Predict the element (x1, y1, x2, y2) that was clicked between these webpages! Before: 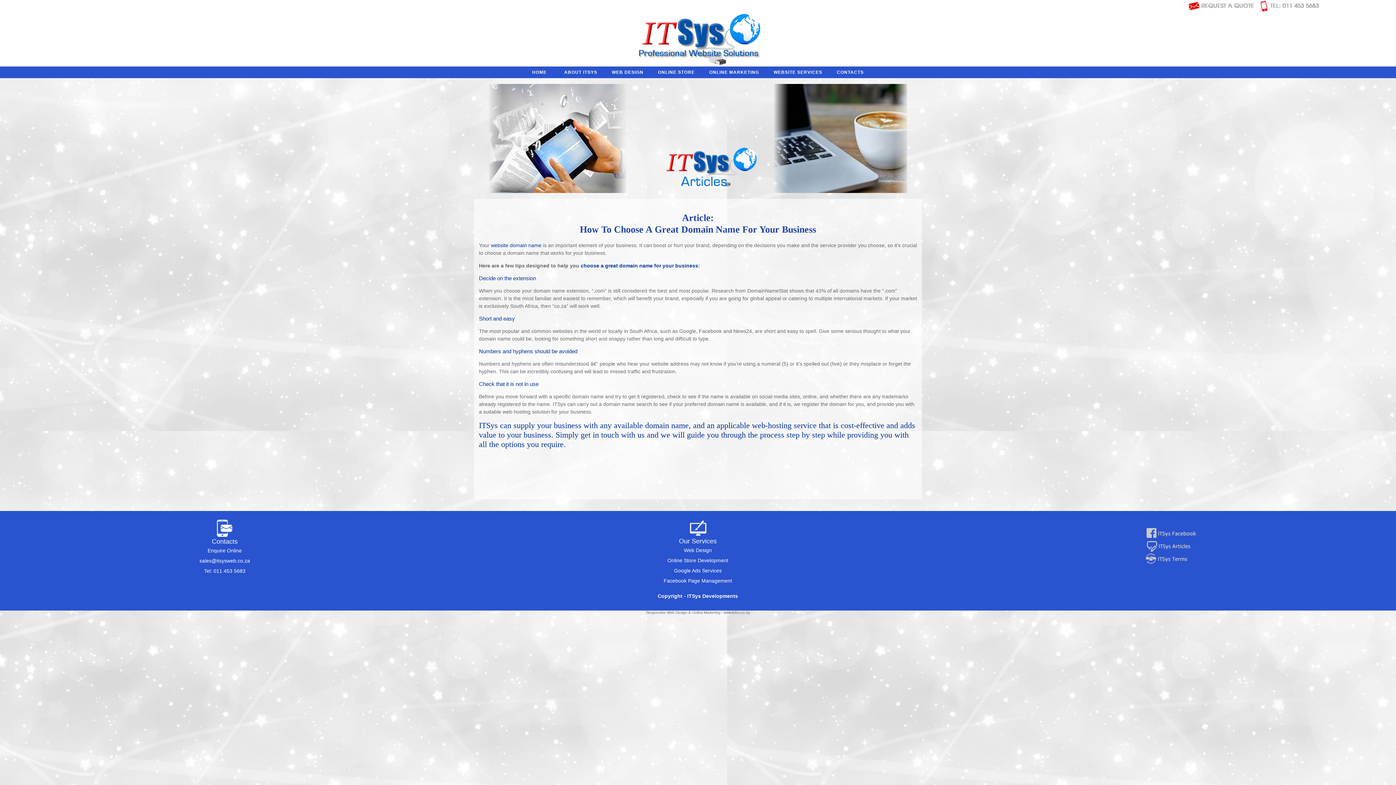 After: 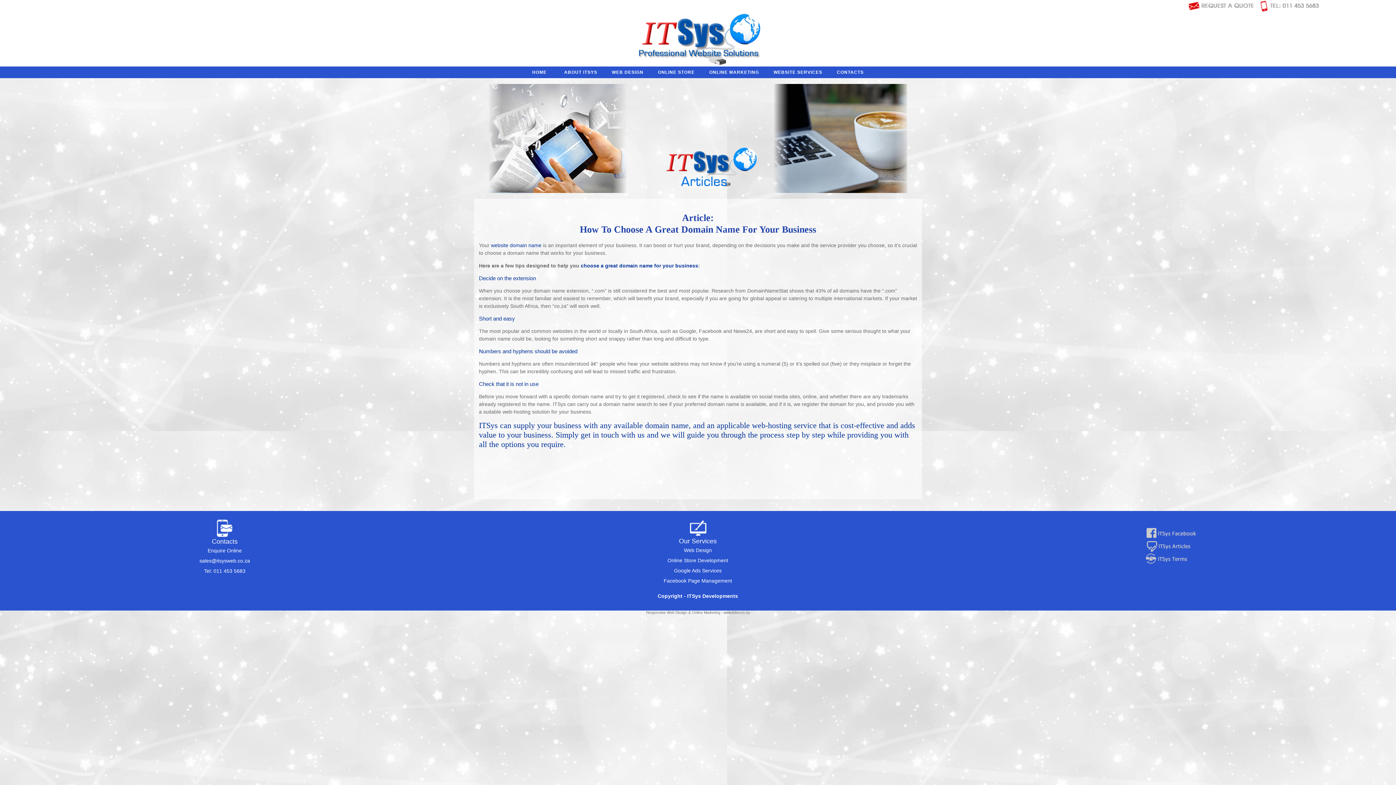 Action: label: Tel: 011 453 5683 bbox: (204, 569, 245, 573)